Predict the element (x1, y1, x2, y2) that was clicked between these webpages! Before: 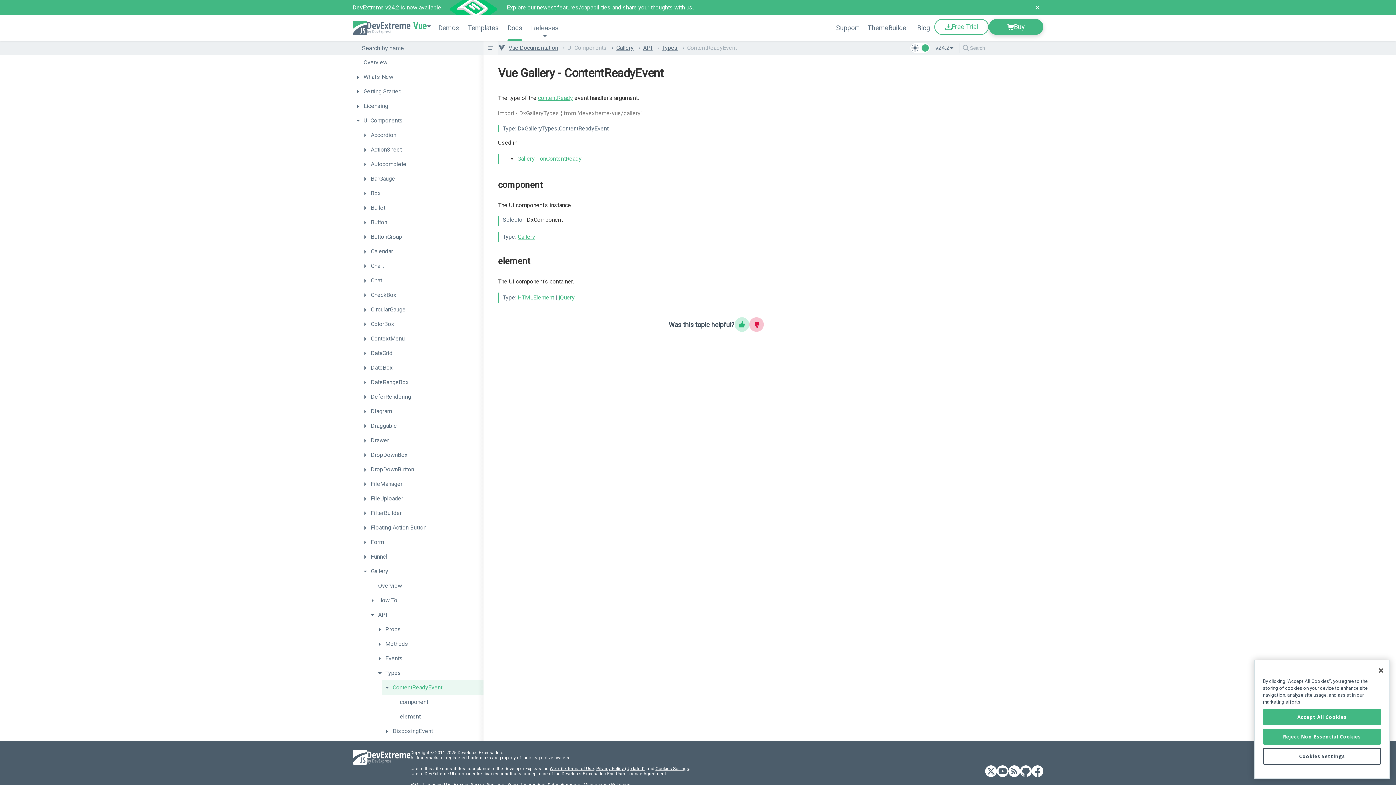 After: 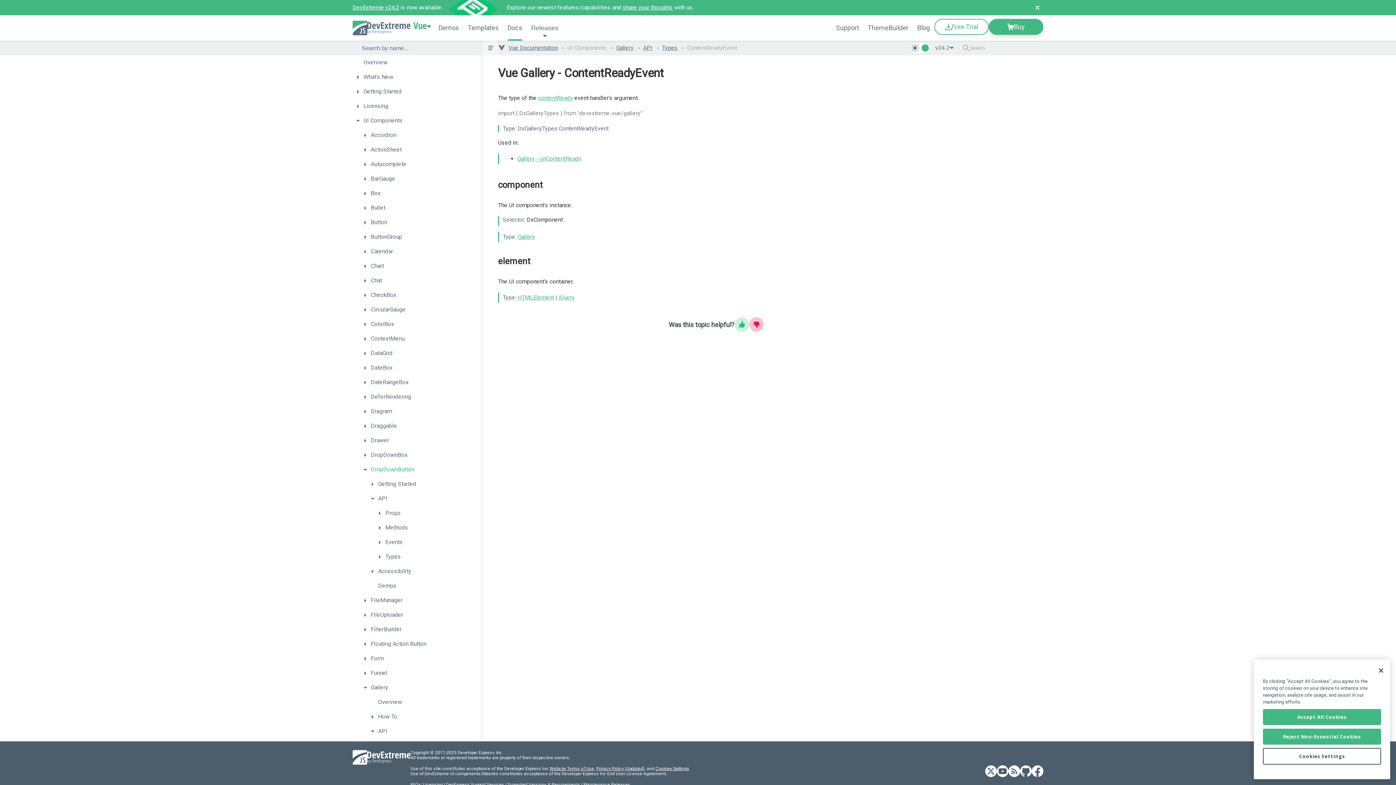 Action: bbox: (360, 462, 483, 477) label: DropDownButton